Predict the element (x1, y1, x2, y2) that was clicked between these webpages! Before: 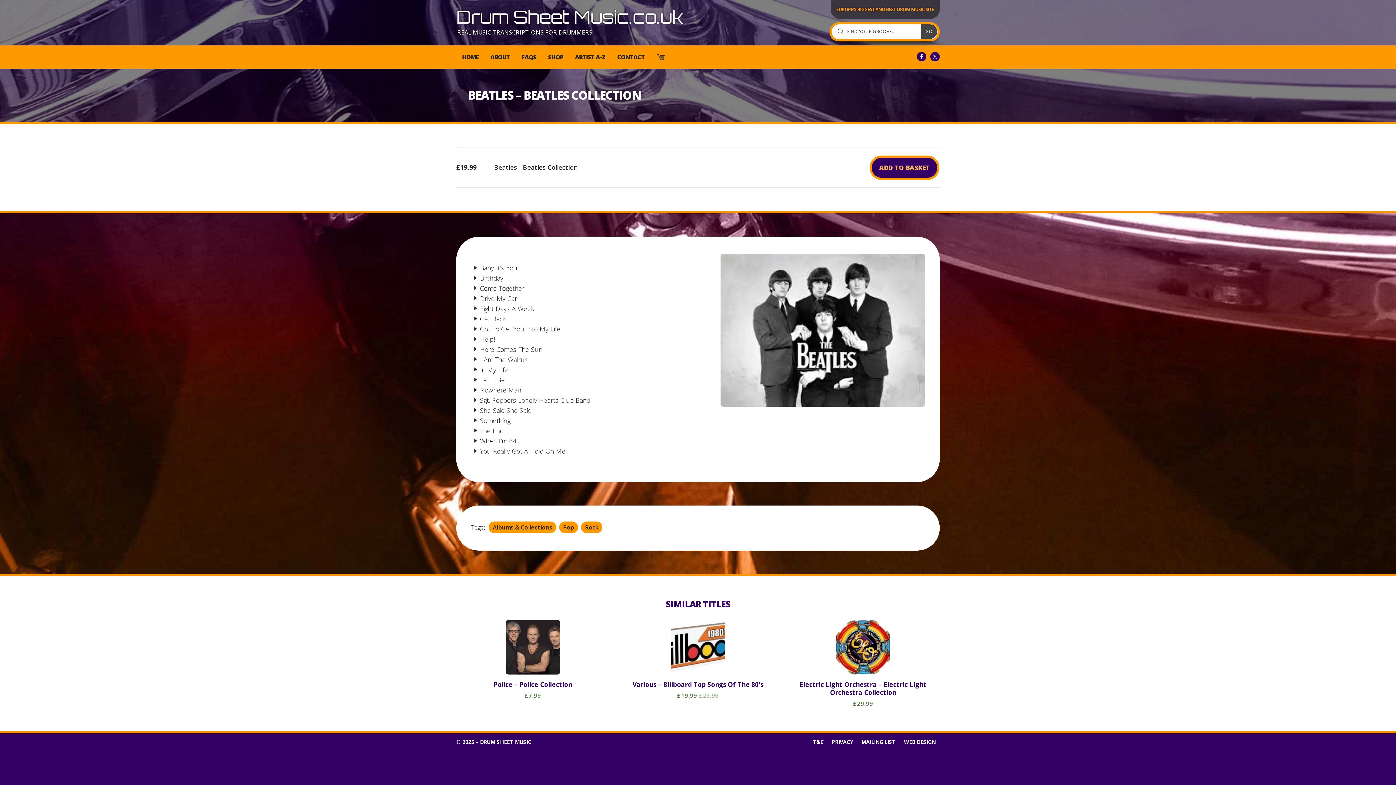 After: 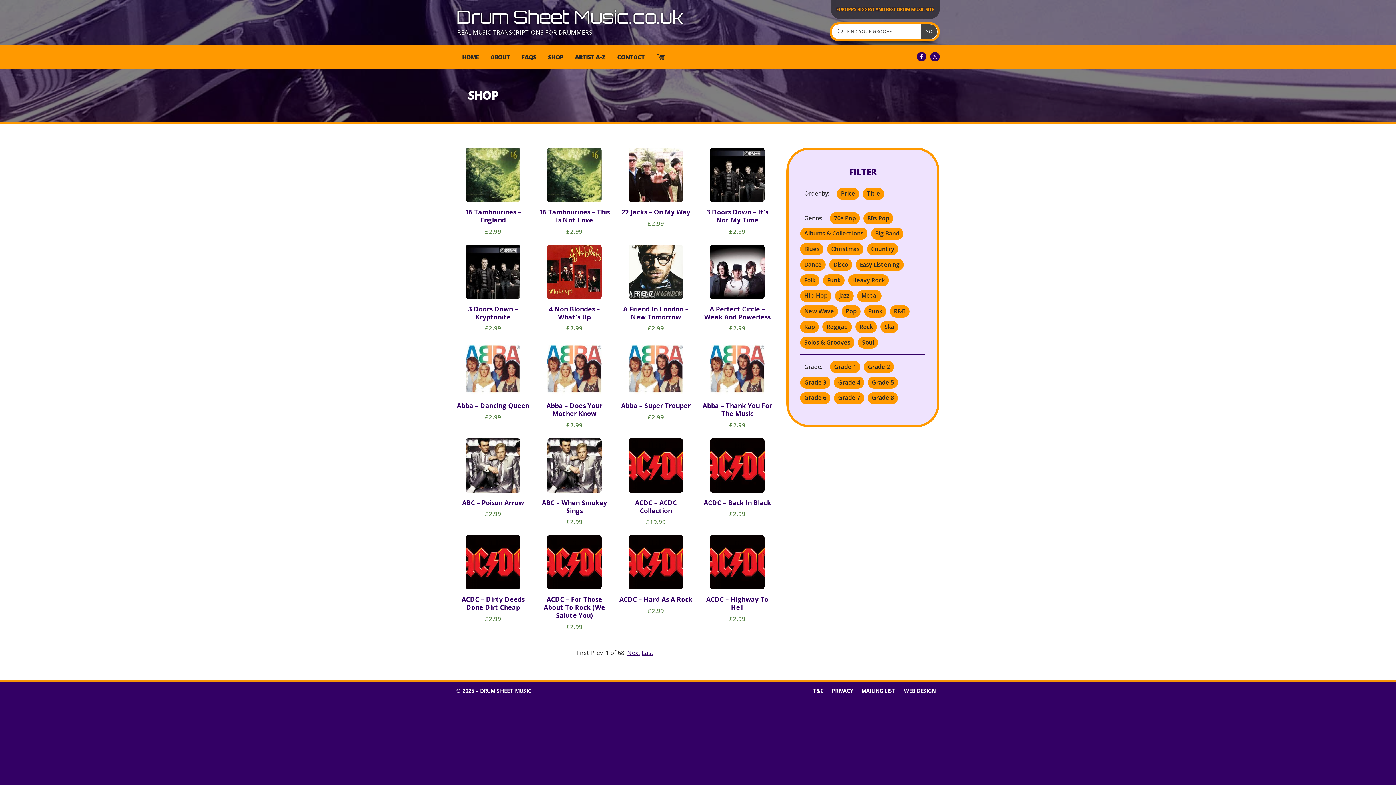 Action: label: SHOP bbox: (542, 45, 569, 68)